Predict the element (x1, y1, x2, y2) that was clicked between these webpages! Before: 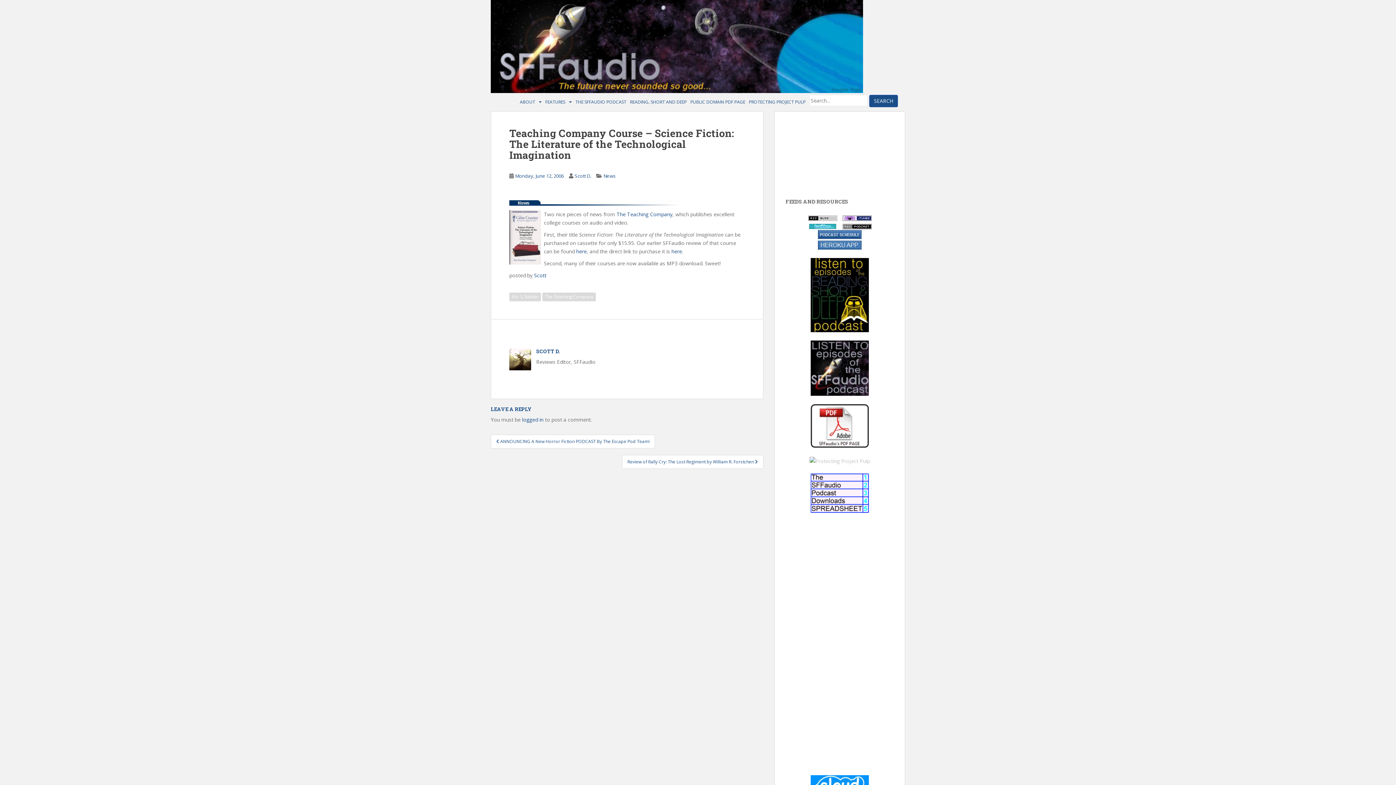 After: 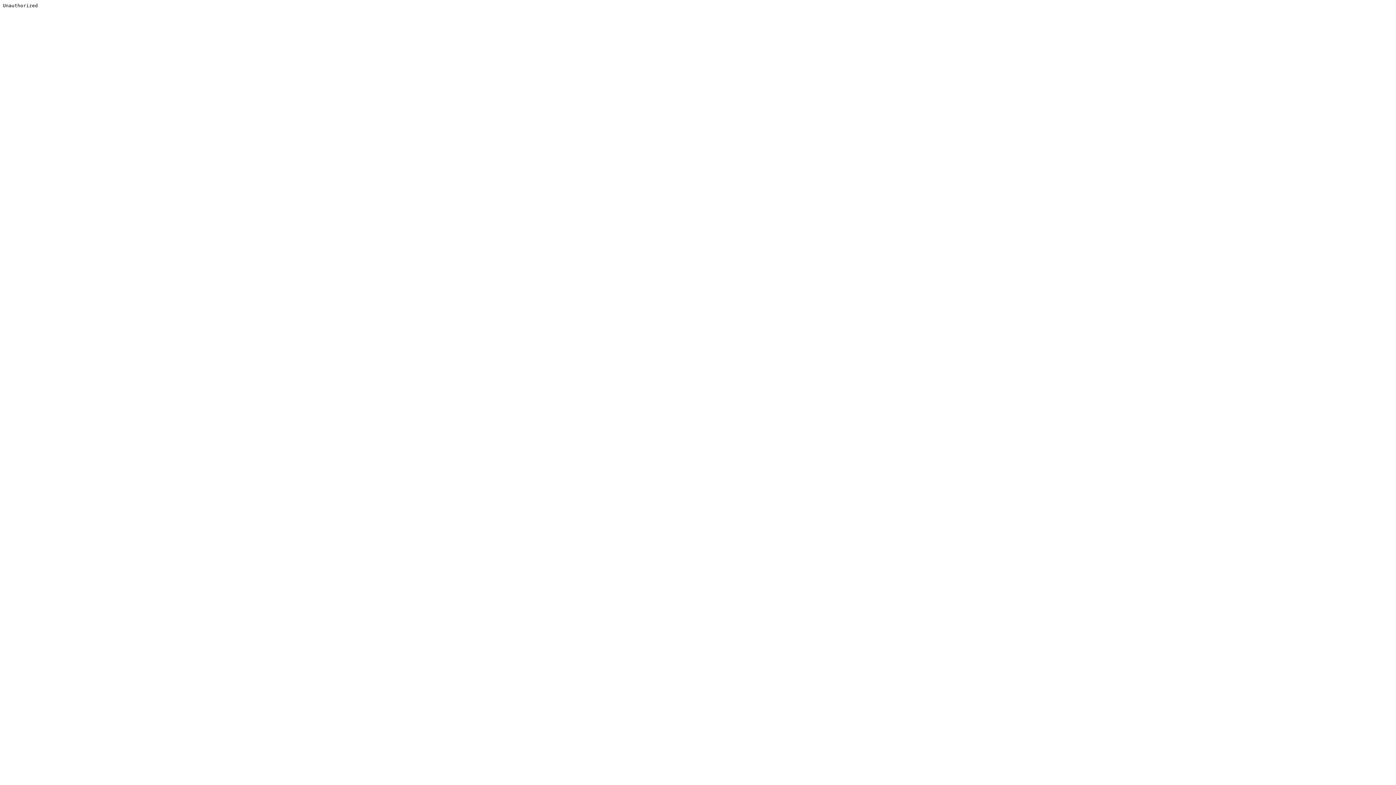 Action: bbox: (785, 239, 894, 249)